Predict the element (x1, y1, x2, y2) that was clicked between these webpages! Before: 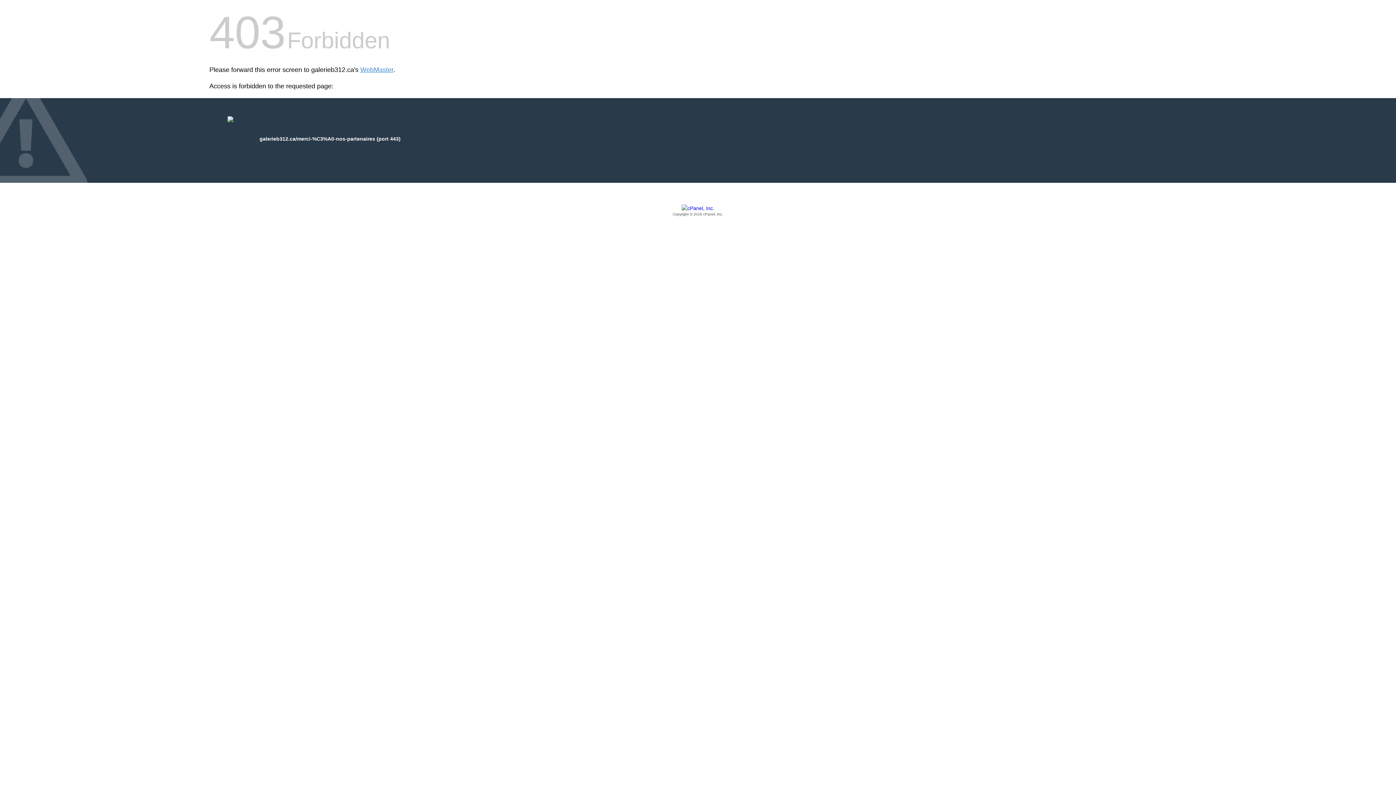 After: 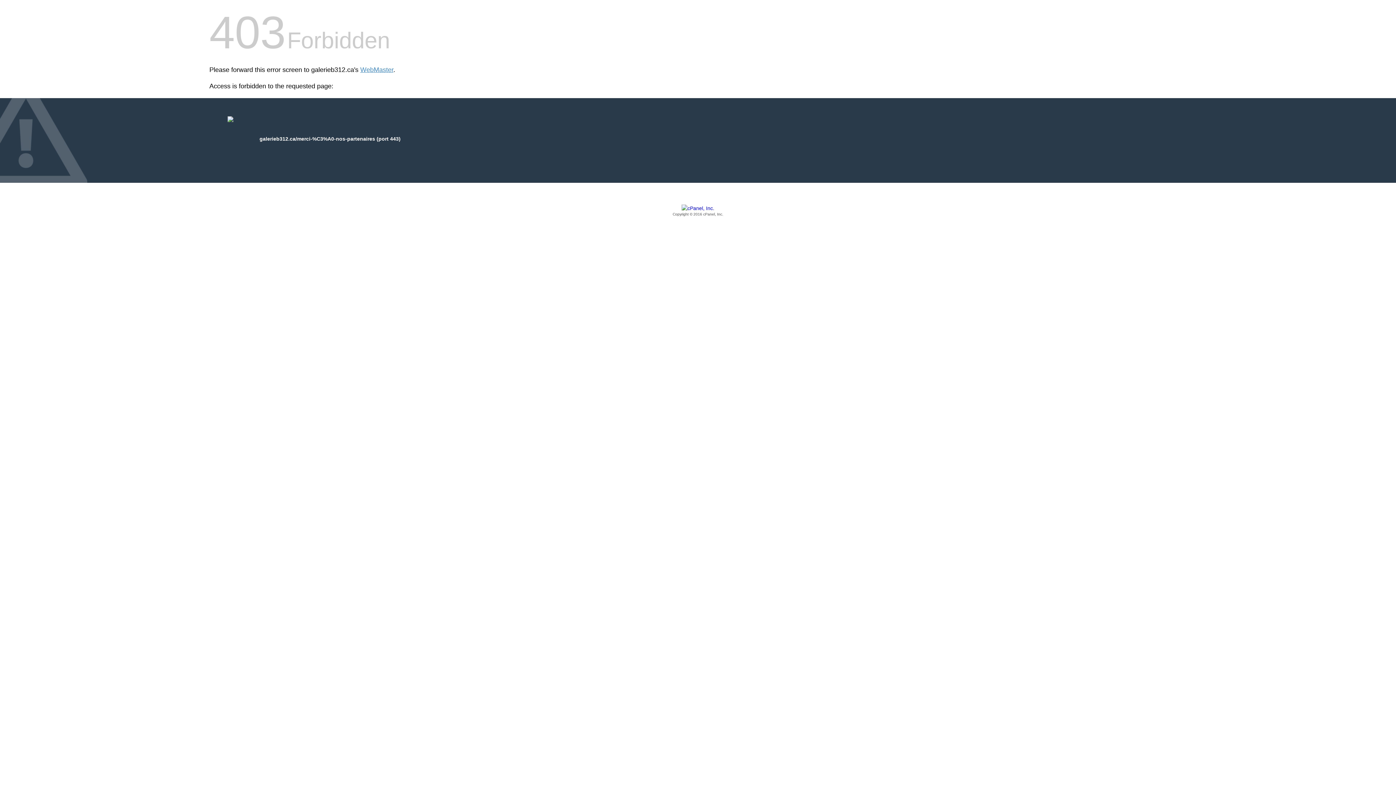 Action: bbox: (209, 205, 1186, 217) label: Copyright © 2016 cPanel, Inc.